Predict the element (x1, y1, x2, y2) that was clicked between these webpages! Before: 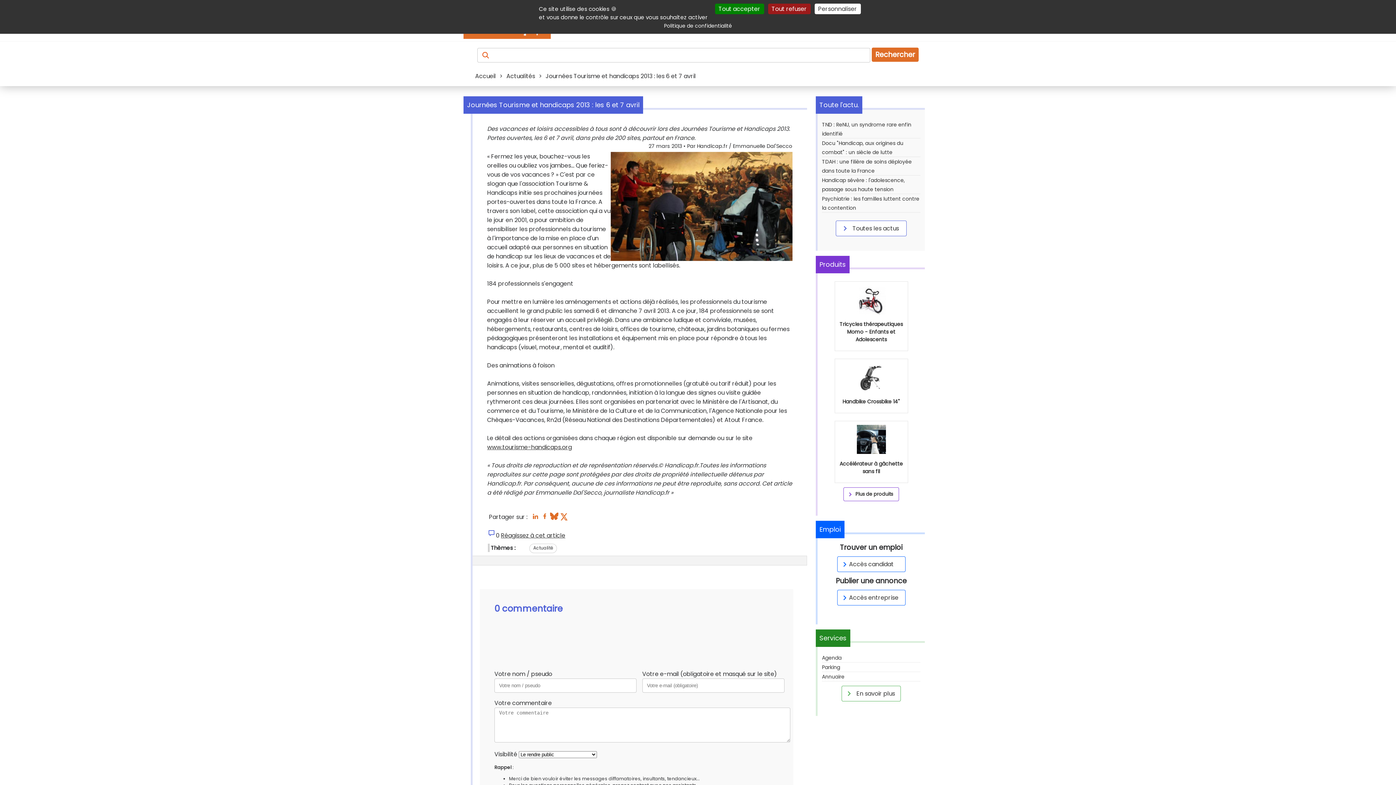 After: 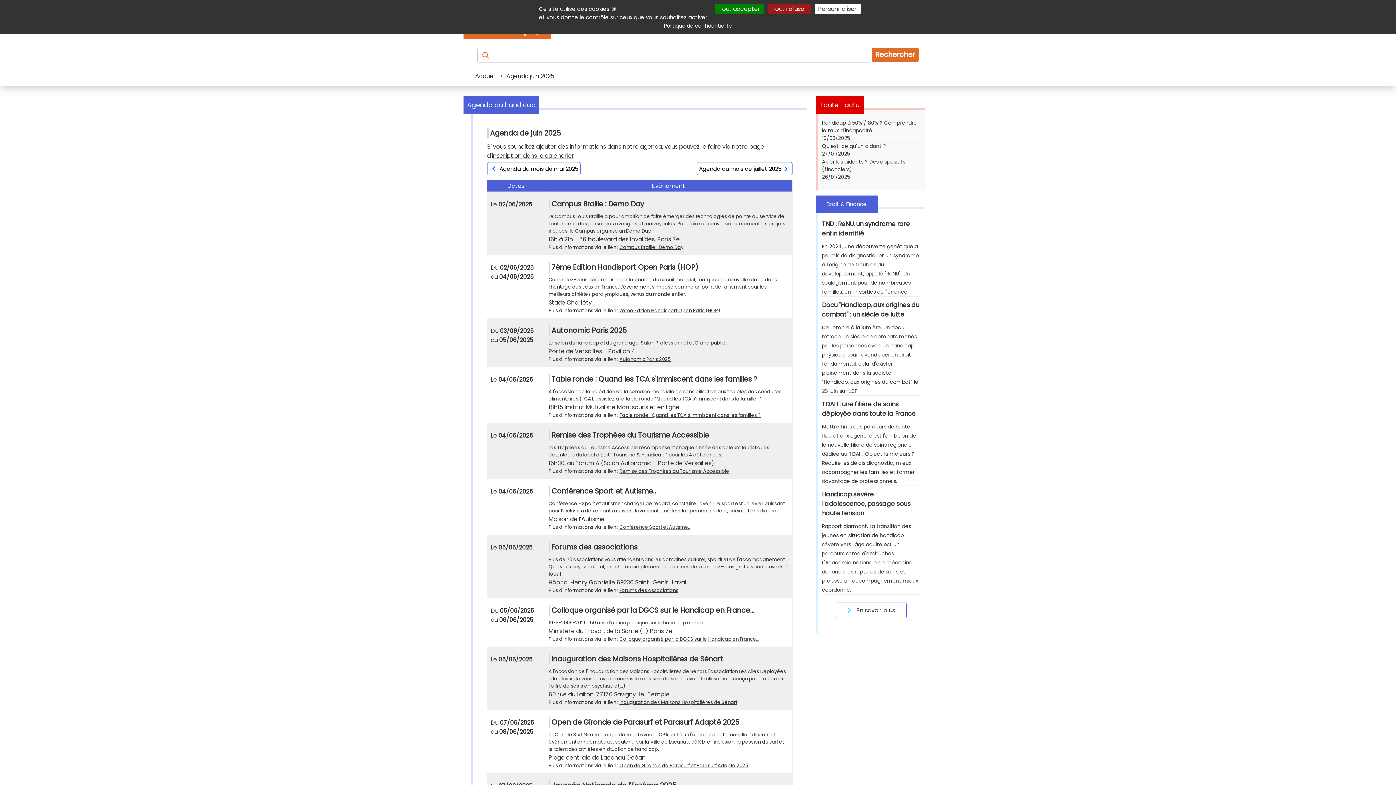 Action: bbox: (822, 654, 841, 661) label: Agenda